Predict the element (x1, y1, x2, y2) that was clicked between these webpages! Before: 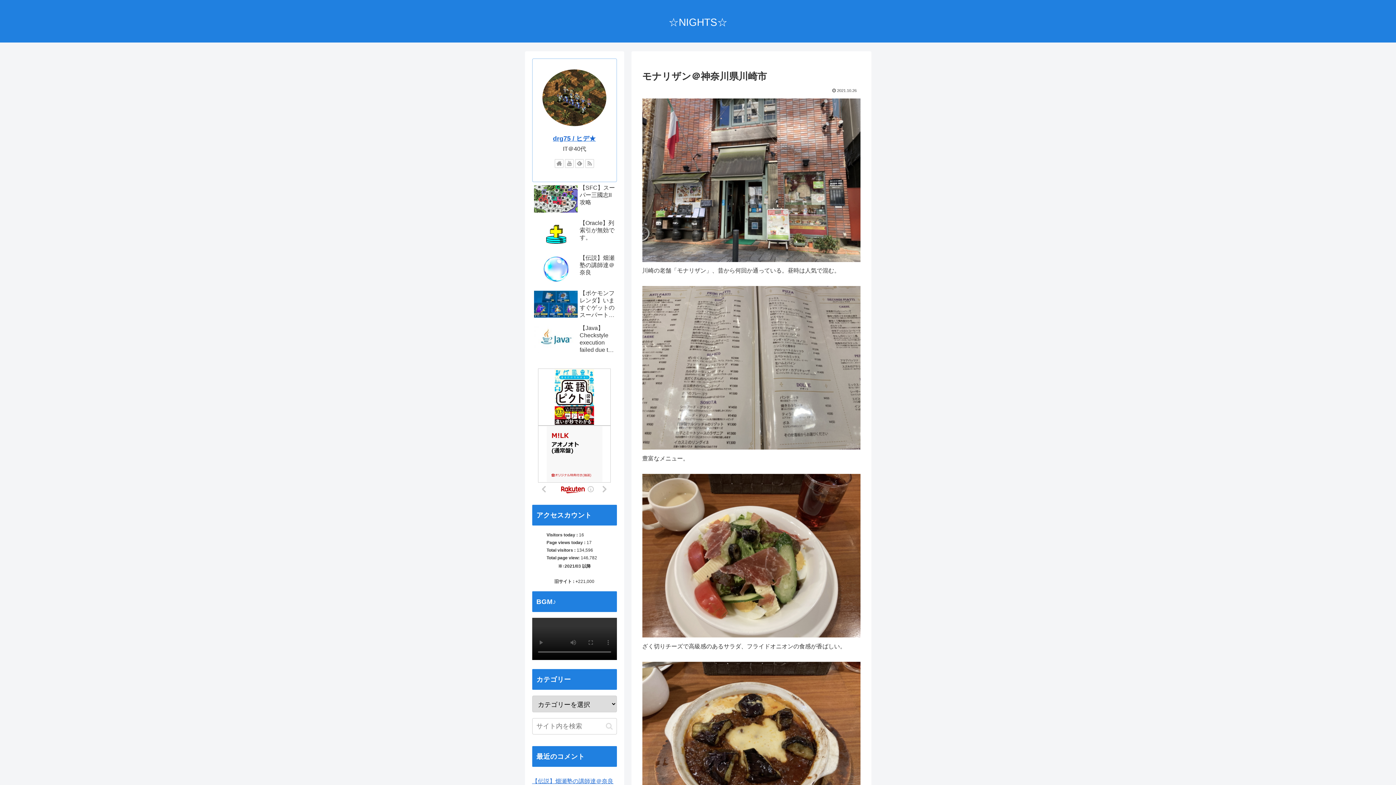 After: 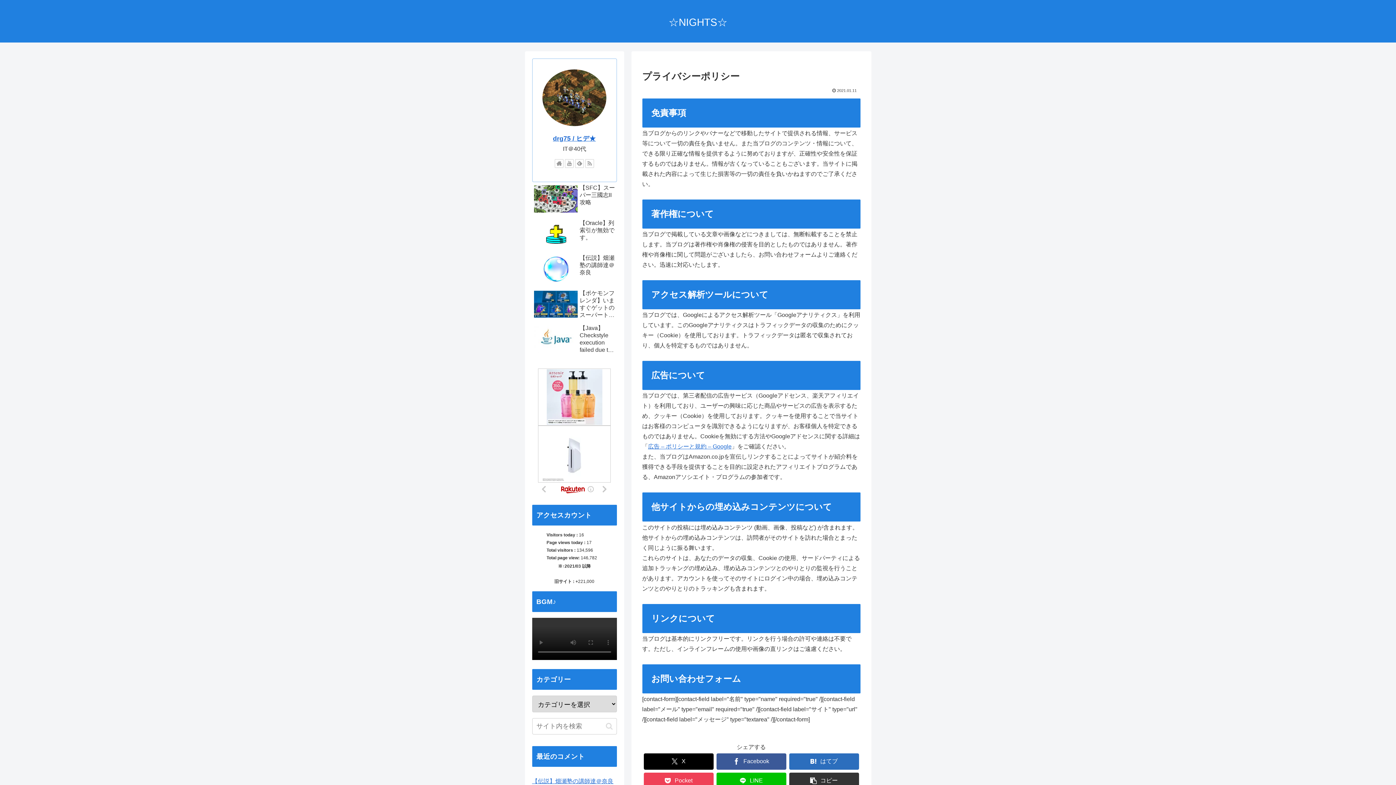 Action: bbox: (553, 134, 596, 142) label: drg75 / ヒデ★